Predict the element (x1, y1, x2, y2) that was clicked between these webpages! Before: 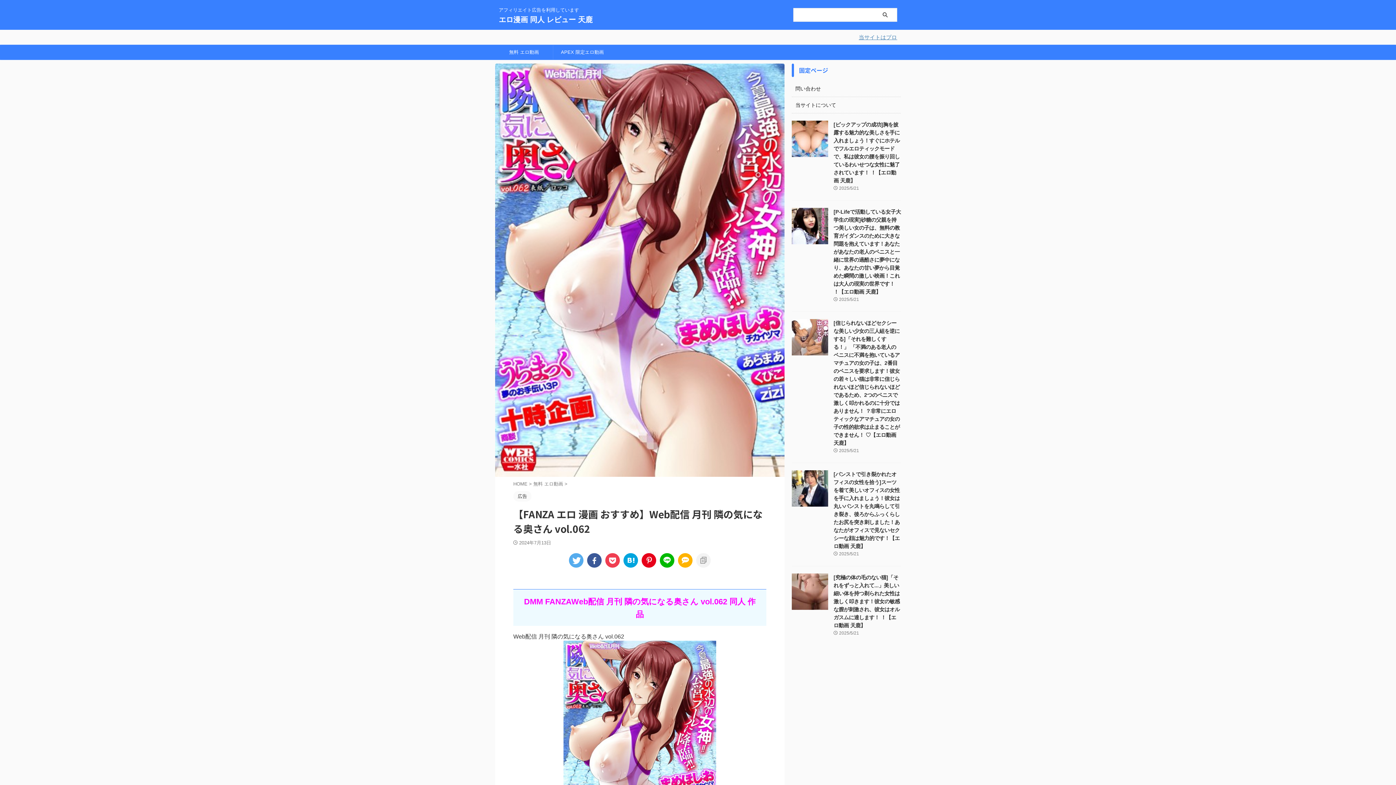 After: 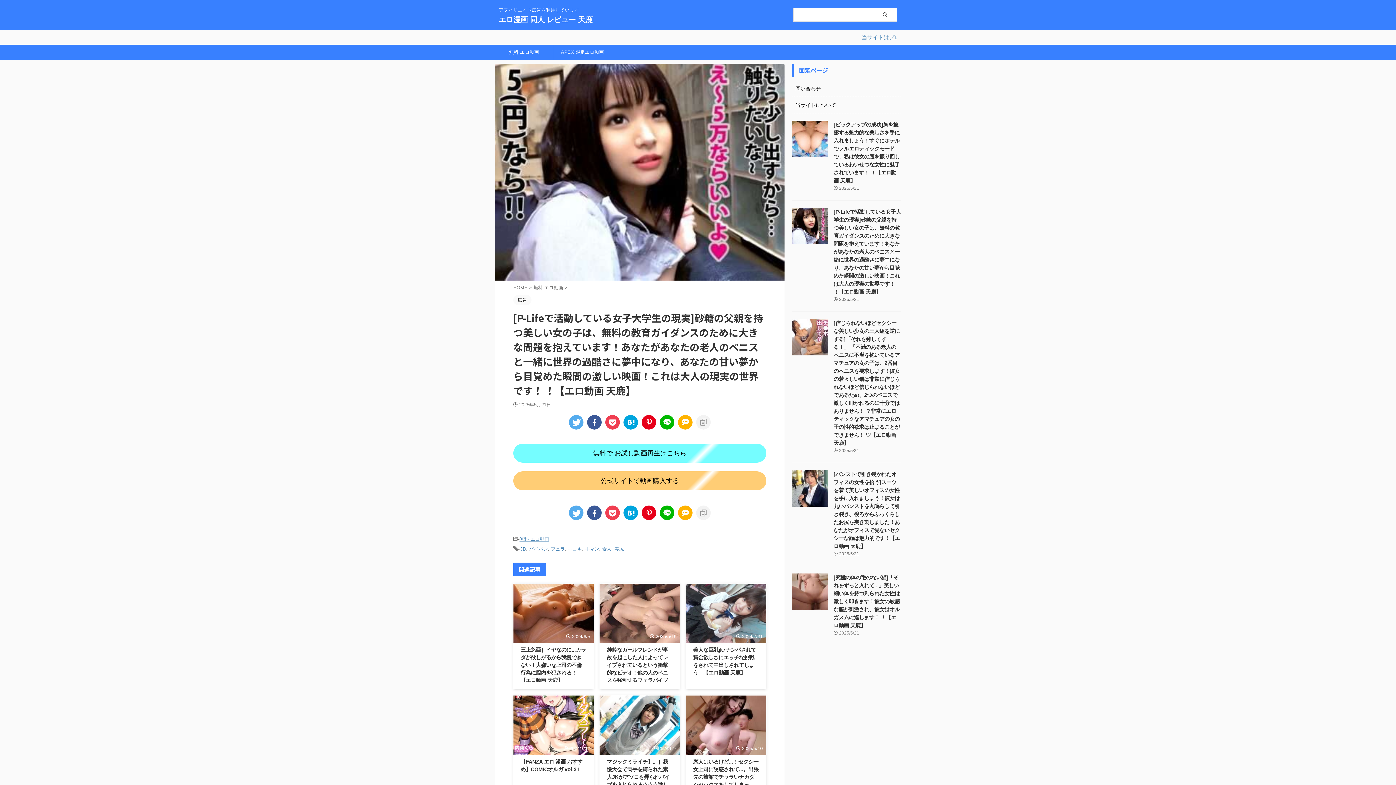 Action: bbox: (792, 237, 828, 244)